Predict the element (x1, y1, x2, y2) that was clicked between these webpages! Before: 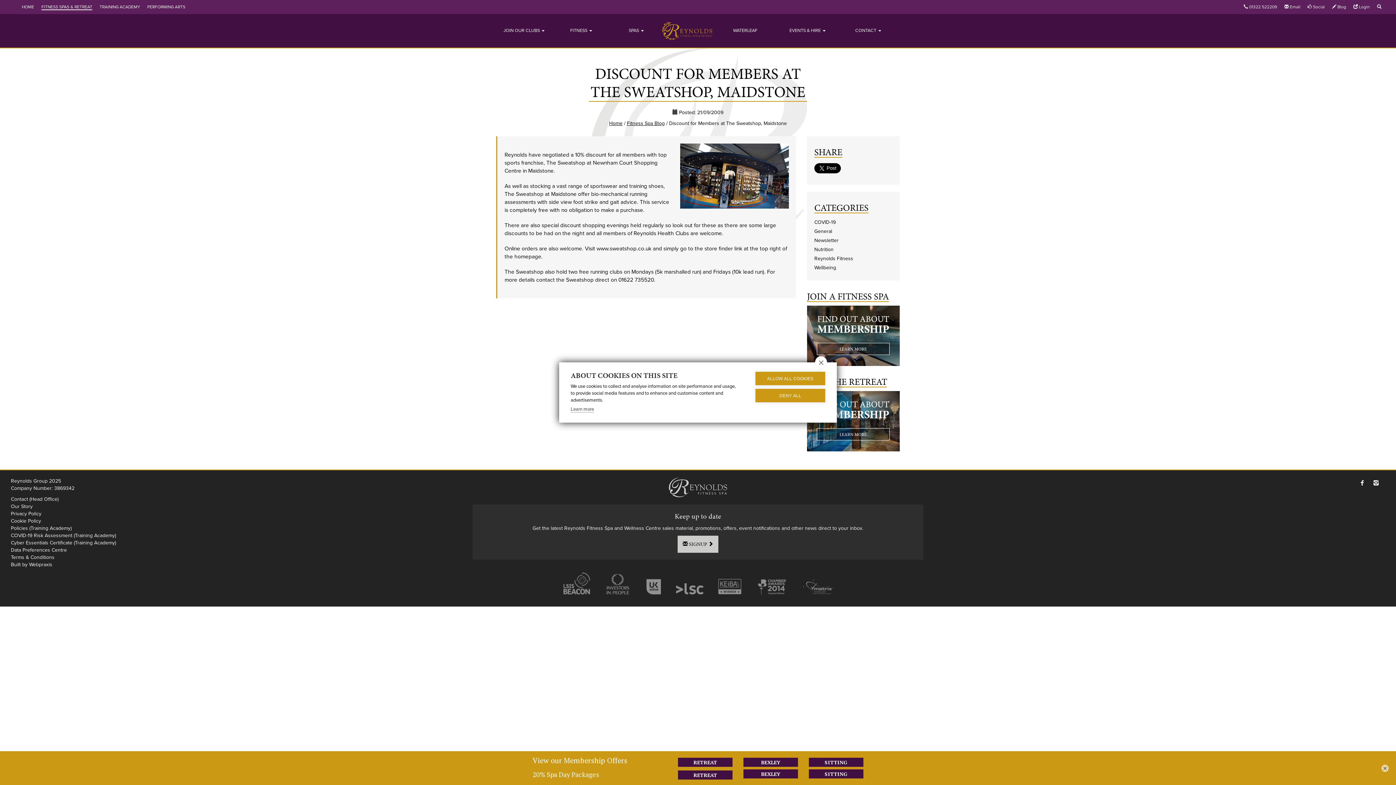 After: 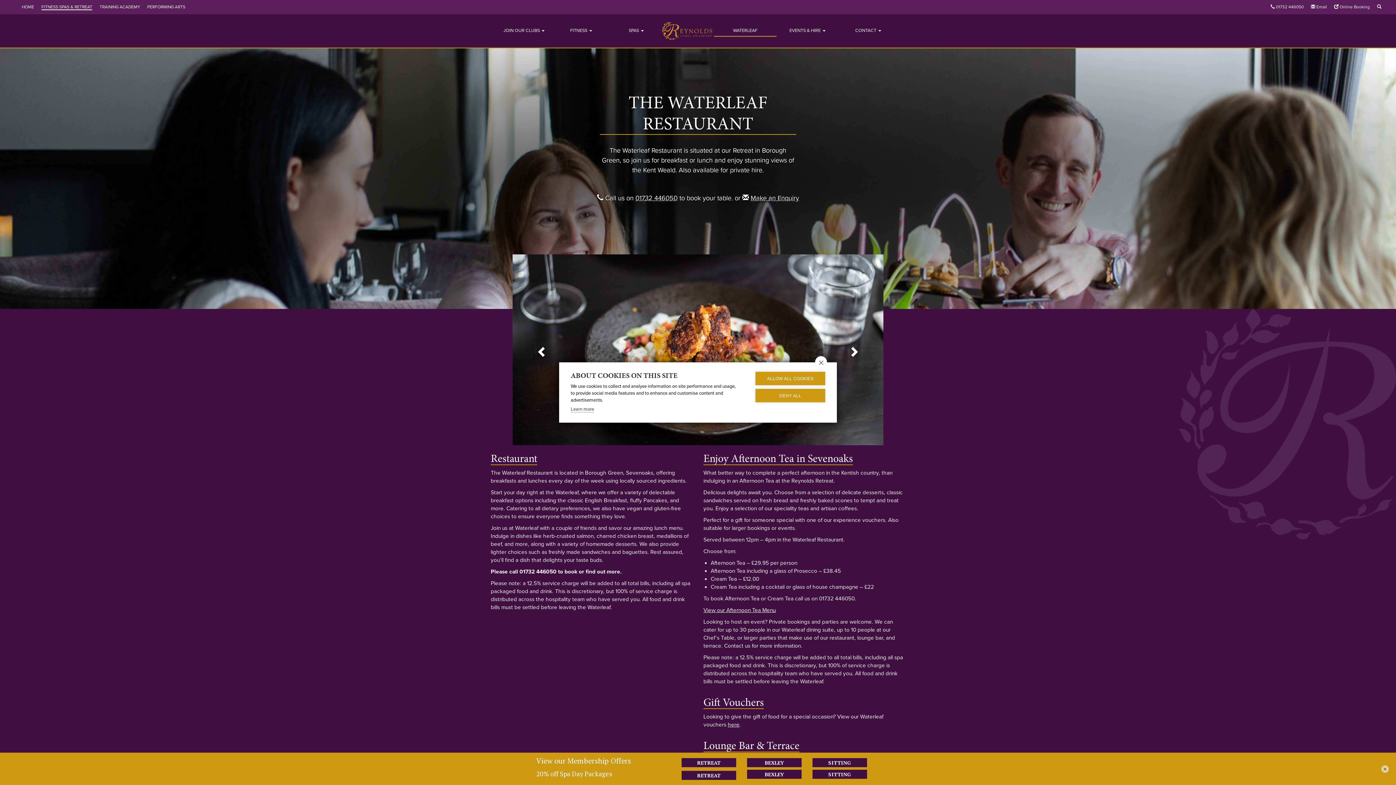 Action: label: WATERLEAF bbox: (714, 25, 776, 36)